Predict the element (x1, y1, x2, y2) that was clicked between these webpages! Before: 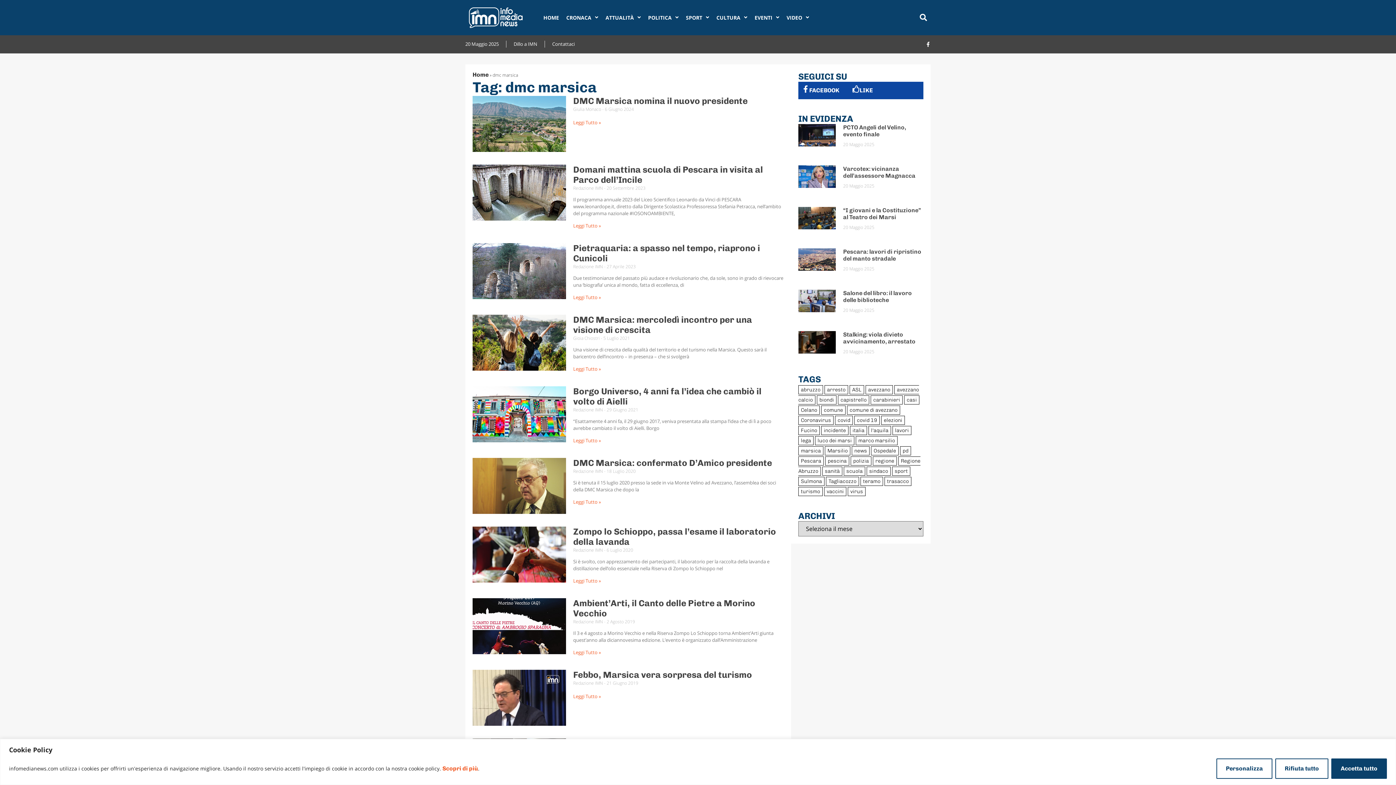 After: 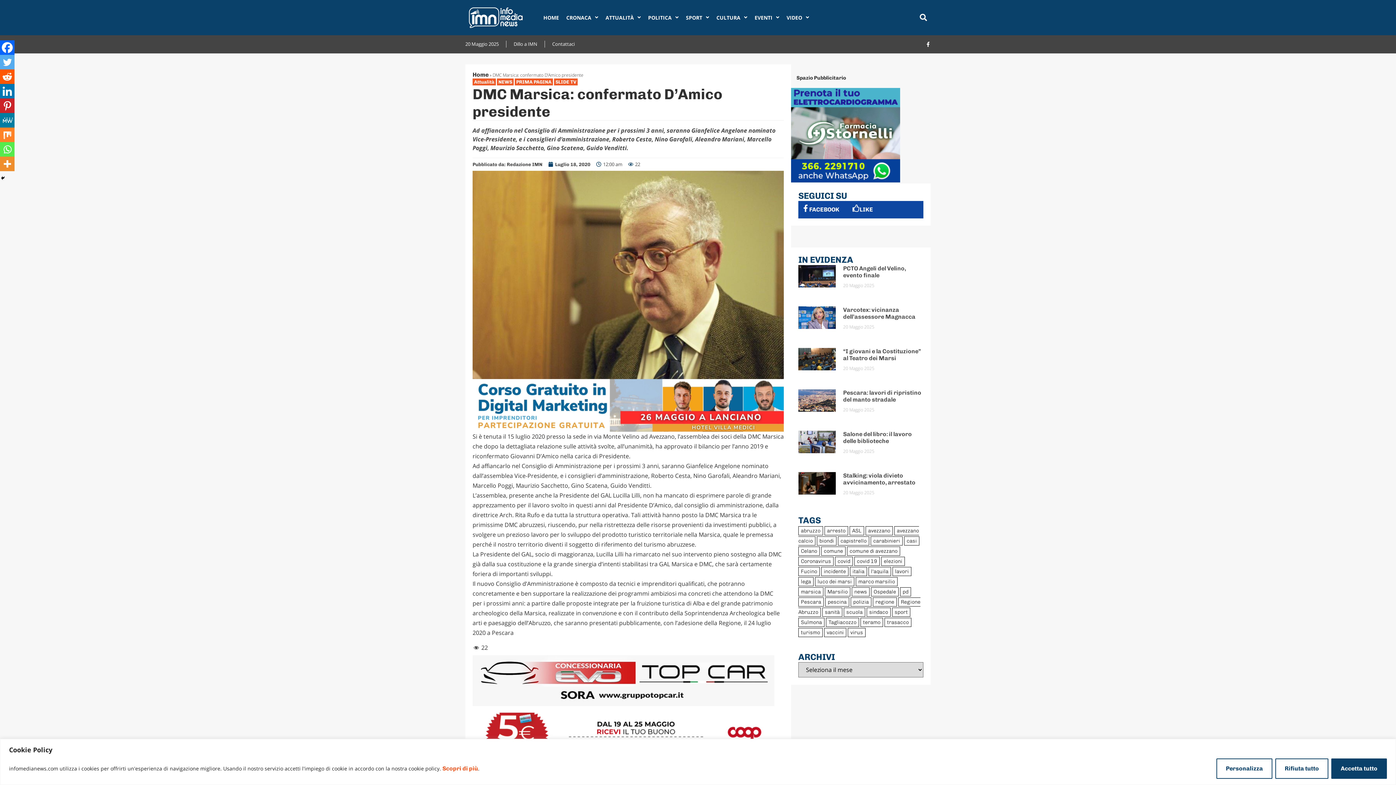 Action: label: DMC Marsica: confermato D’Amico presidente bbox: (573, 457, 772, 468)